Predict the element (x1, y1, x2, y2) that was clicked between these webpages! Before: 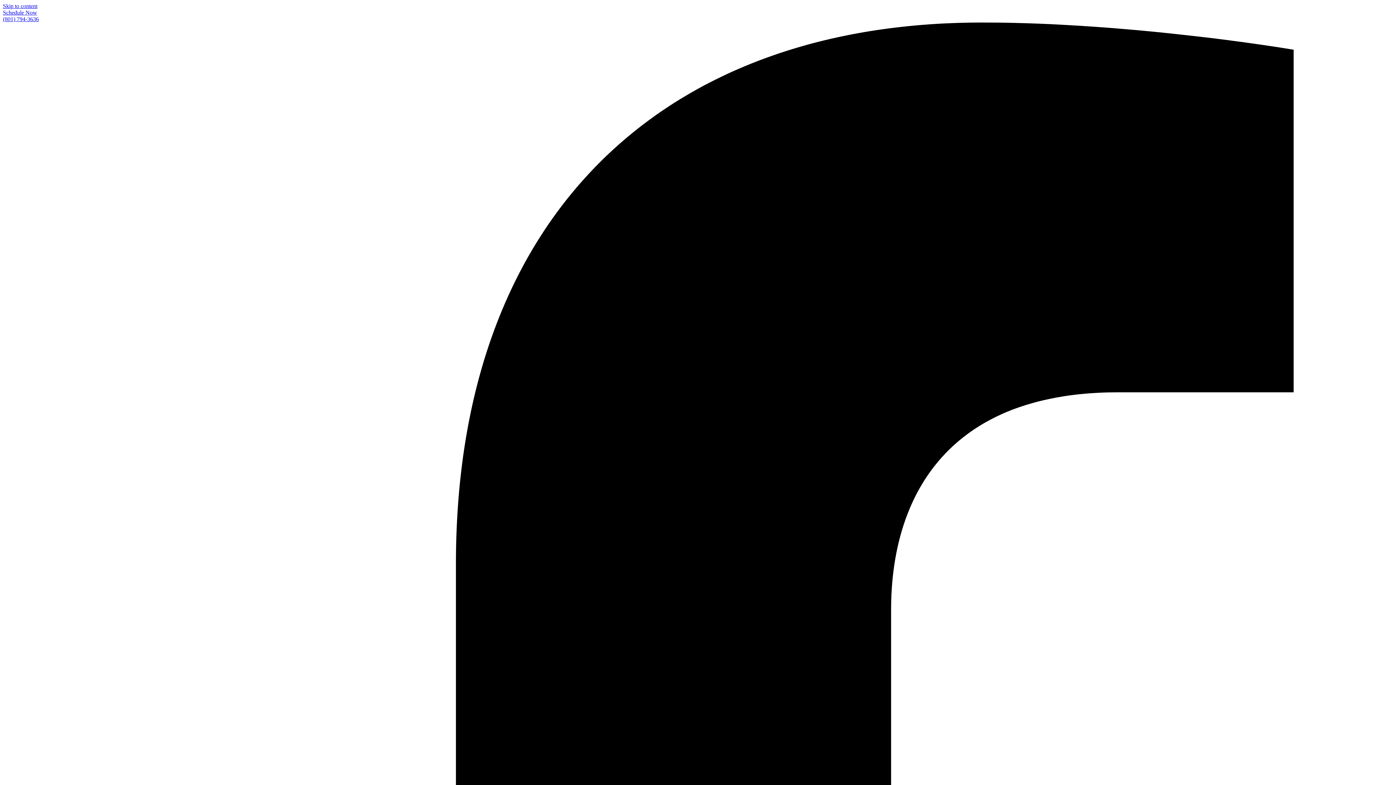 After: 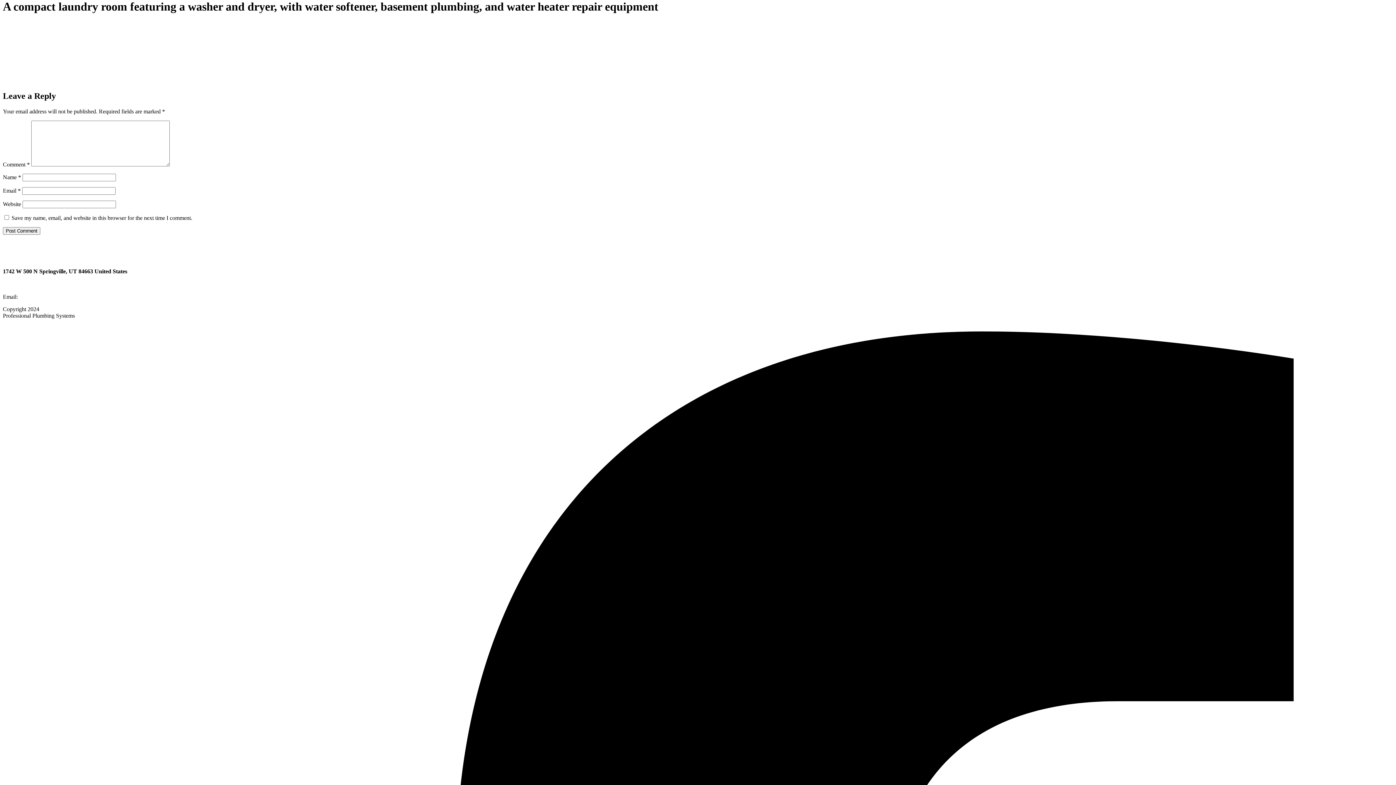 Action: label: Skip to content bbox: (2, 2, 37, 9)